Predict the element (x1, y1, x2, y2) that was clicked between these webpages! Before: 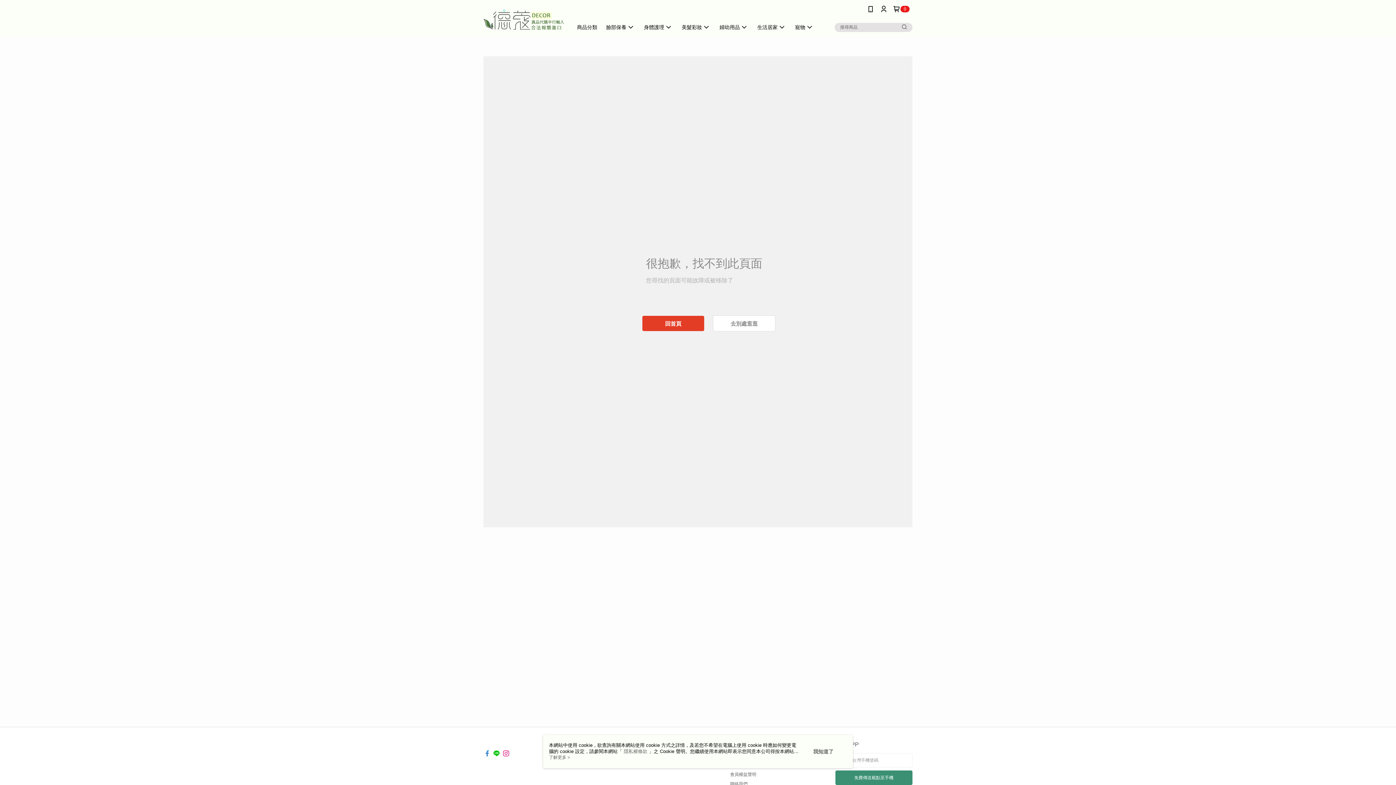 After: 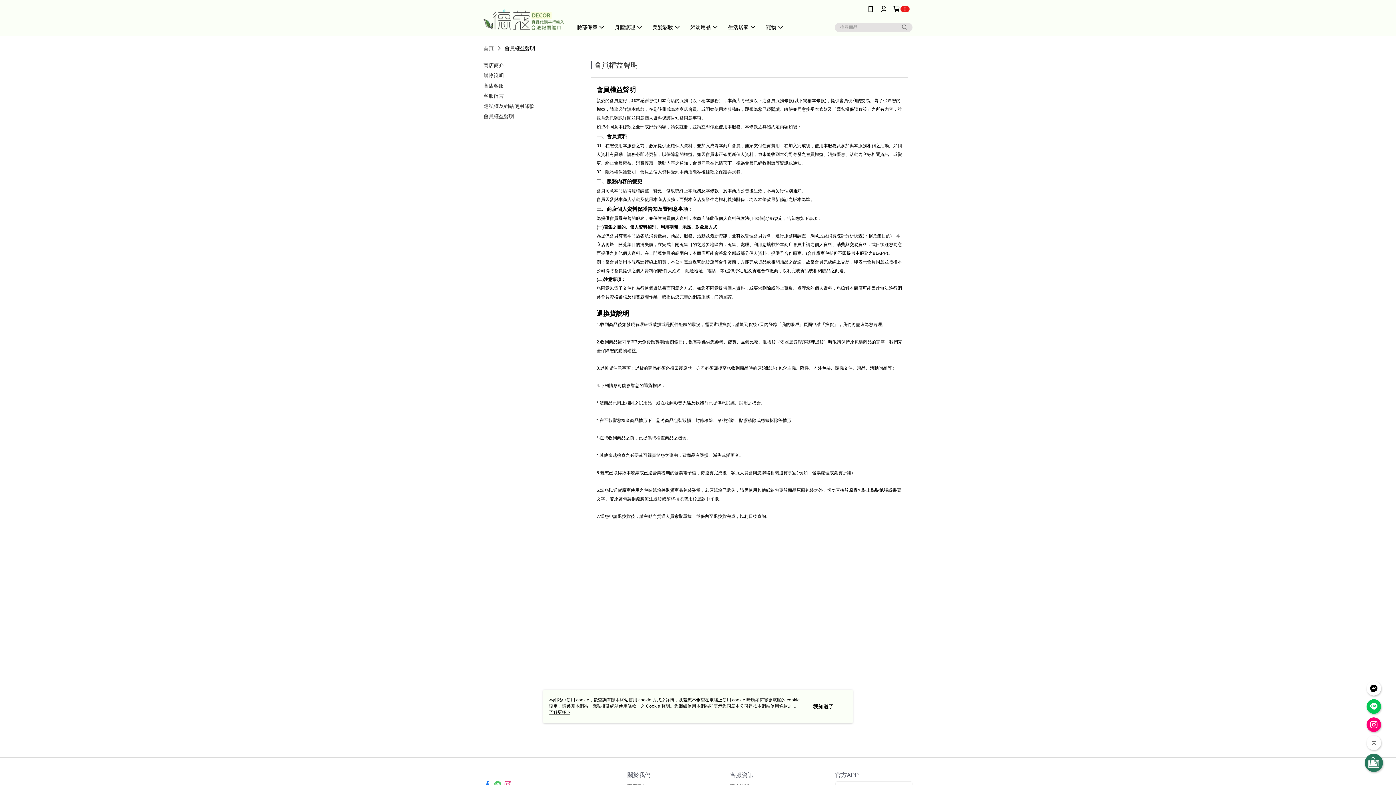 Action: label: 會員權益聲明 bbox: (730, 772, 756, 777)